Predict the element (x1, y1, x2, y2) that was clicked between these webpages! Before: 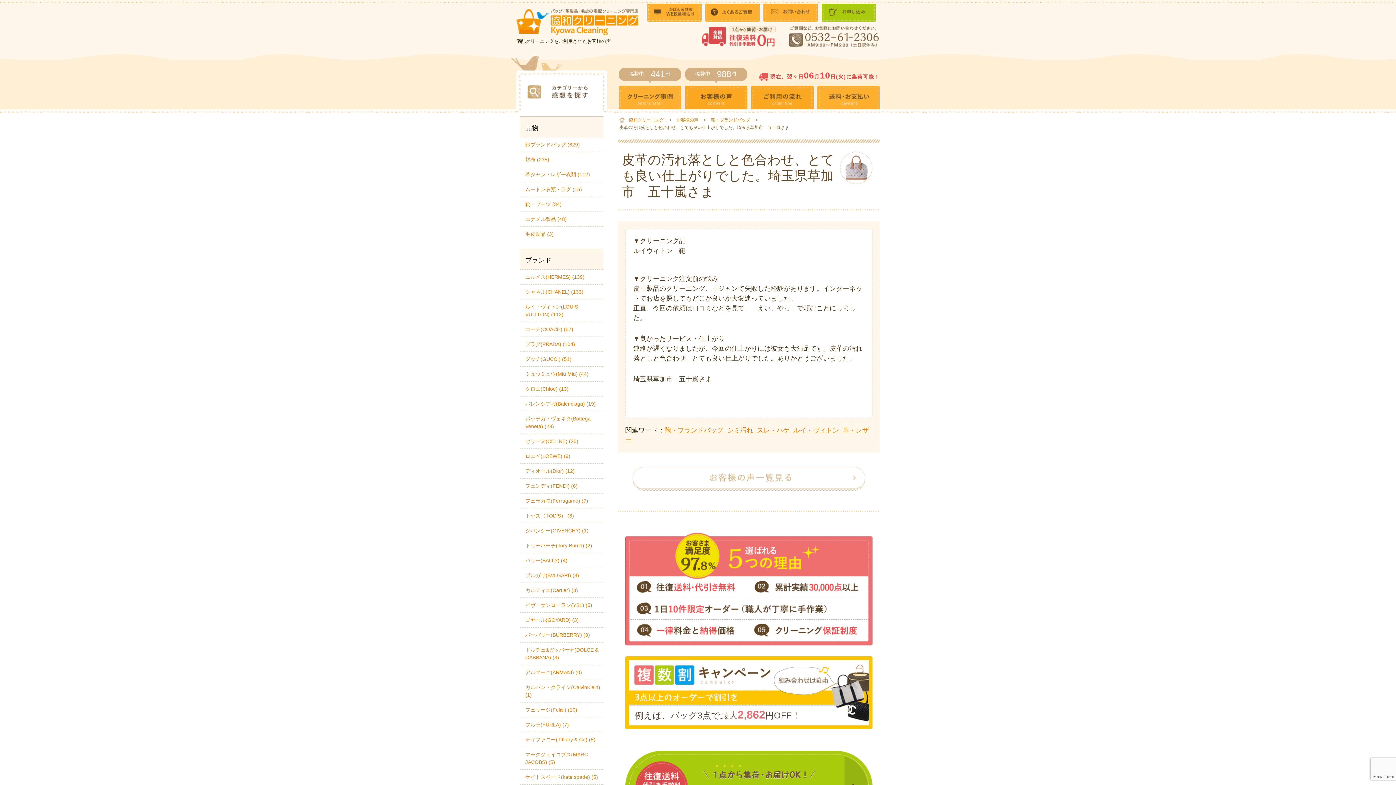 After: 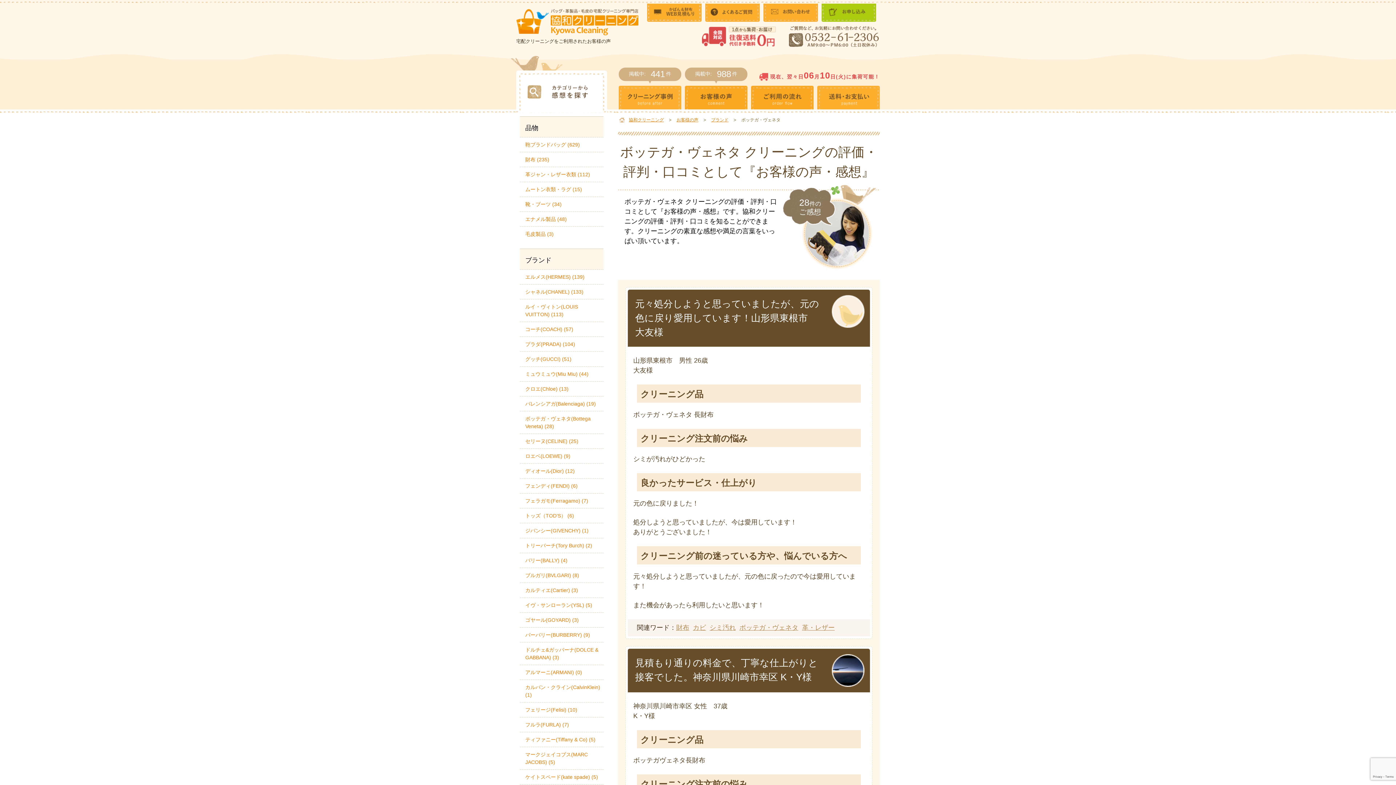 Action: label: ボッテガ・ヴェネタ(Bottega Veneta) (28) bbox: (520, 411, 602, 433)